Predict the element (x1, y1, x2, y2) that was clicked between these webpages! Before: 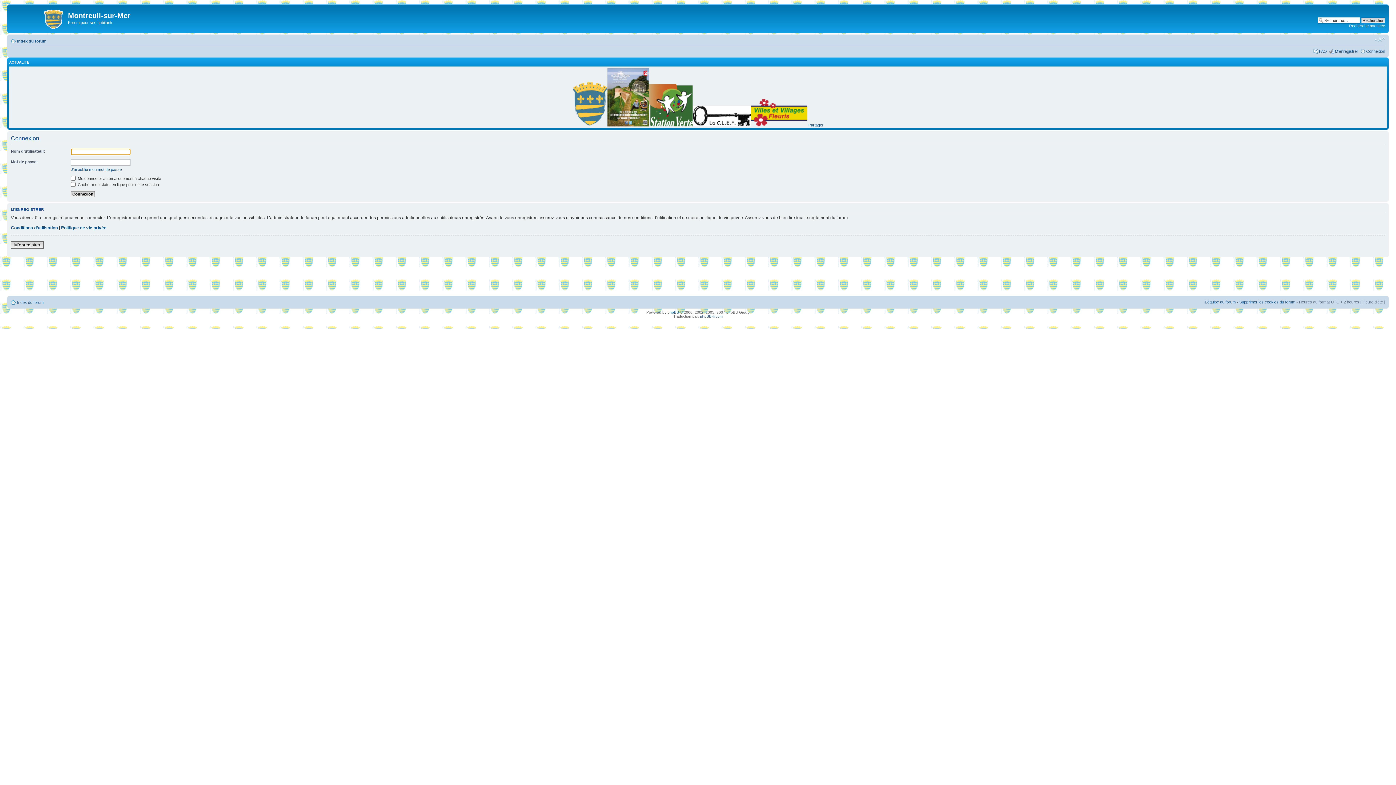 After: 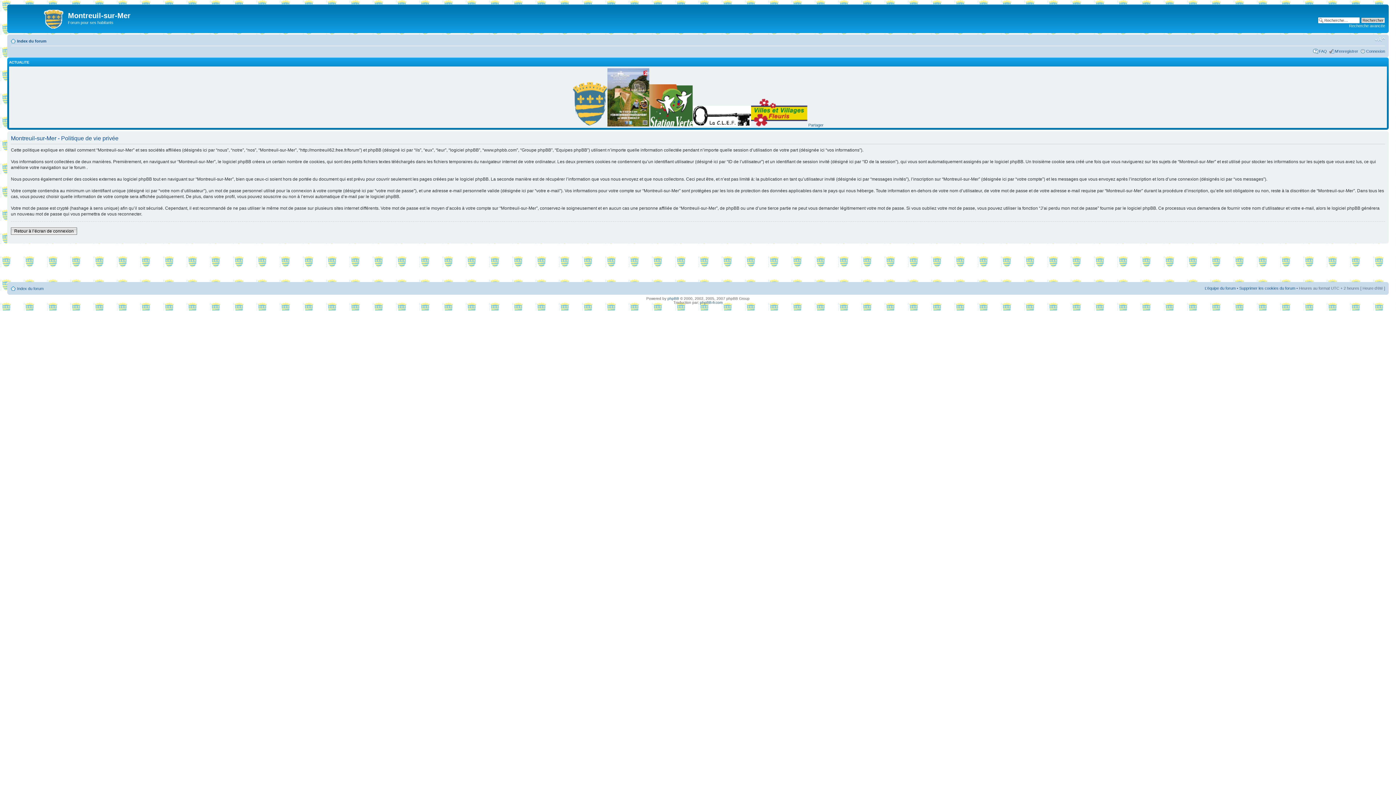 Action: bbox: (61, 225, 106, 230) label: Politique de vie privée